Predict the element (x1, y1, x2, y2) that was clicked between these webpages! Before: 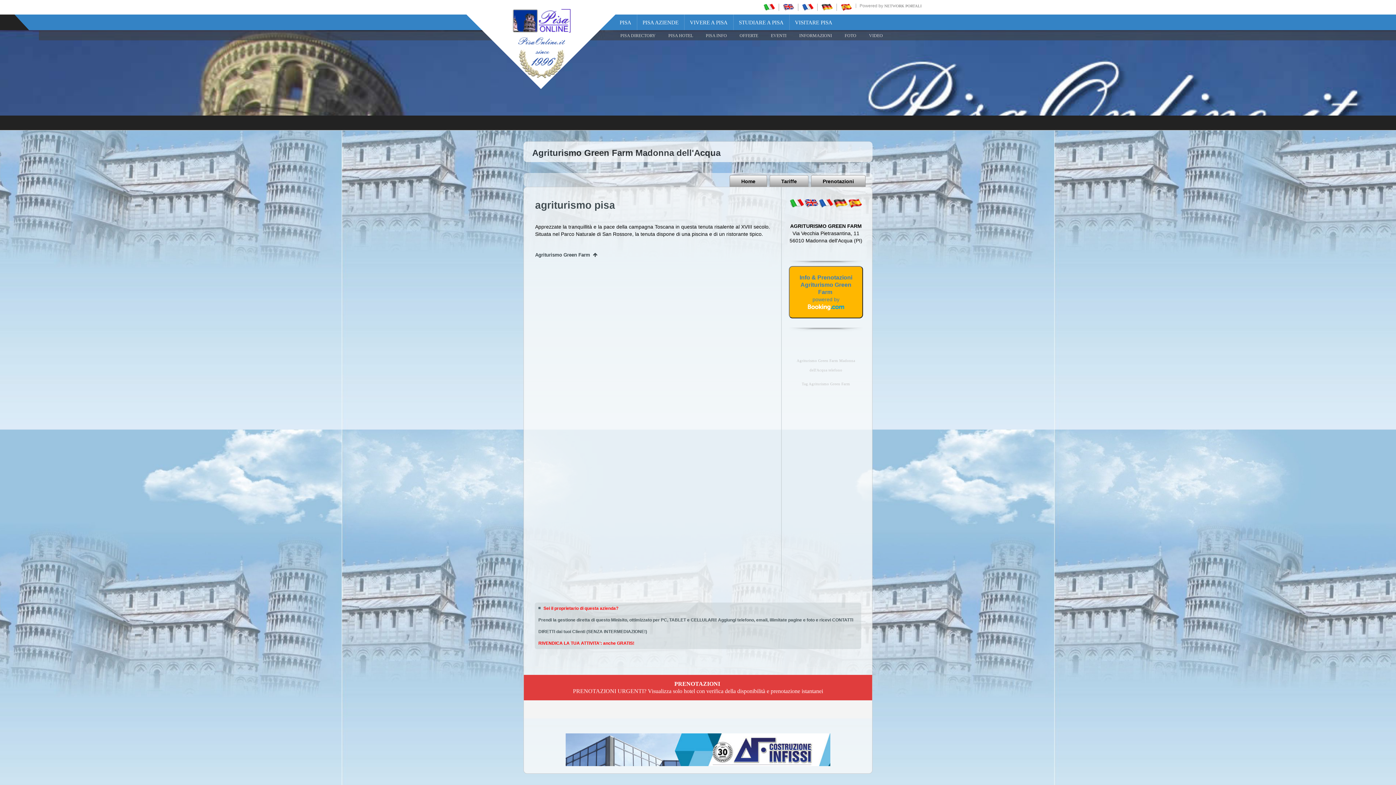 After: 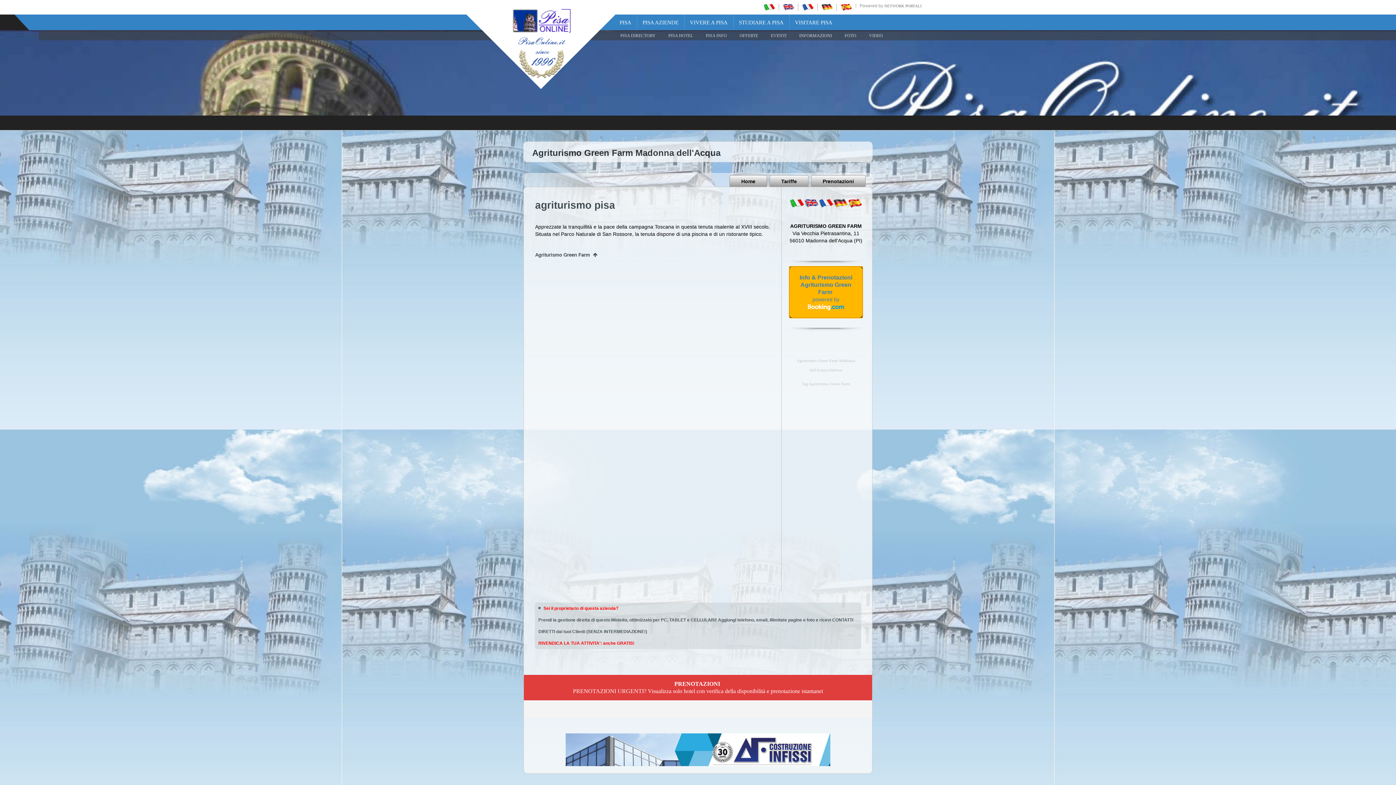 Action: bbox: (789, 274, 863, 280) label: Info & Prenotazioni
Agriturismo Green Farm
powered by
